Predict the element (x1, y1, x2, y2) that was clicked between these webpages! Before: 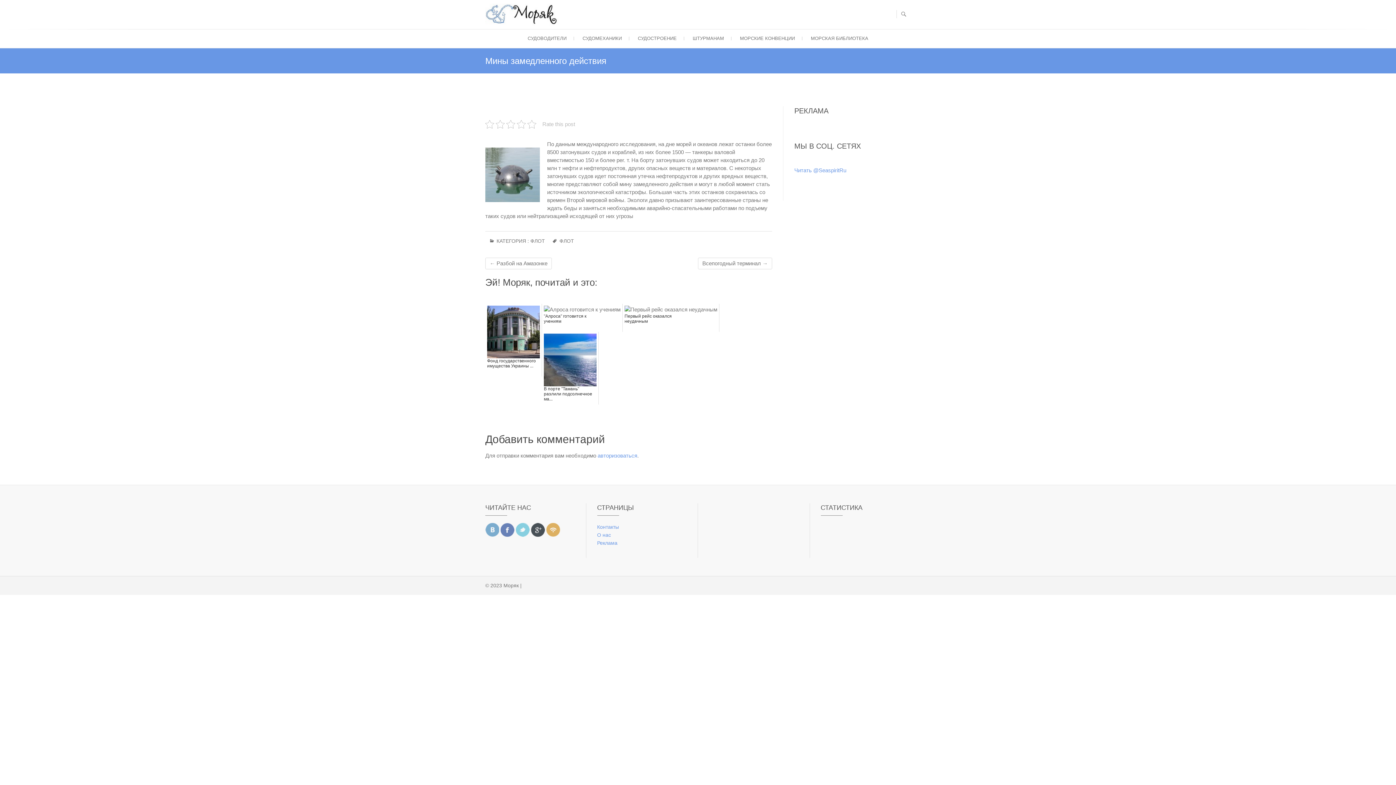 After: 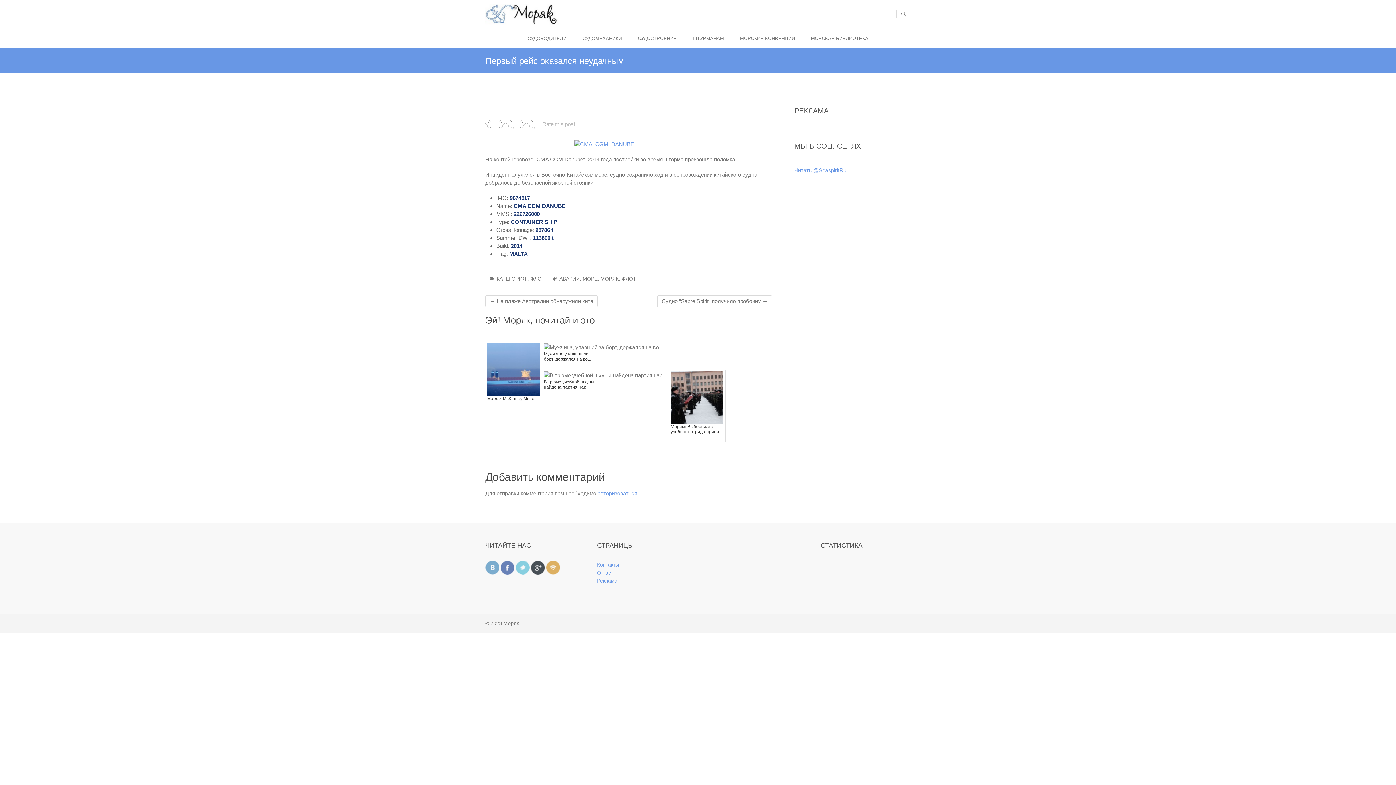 Action: label: Первый рейс оказался неудачным bbox: (624, 313, 677, 330)